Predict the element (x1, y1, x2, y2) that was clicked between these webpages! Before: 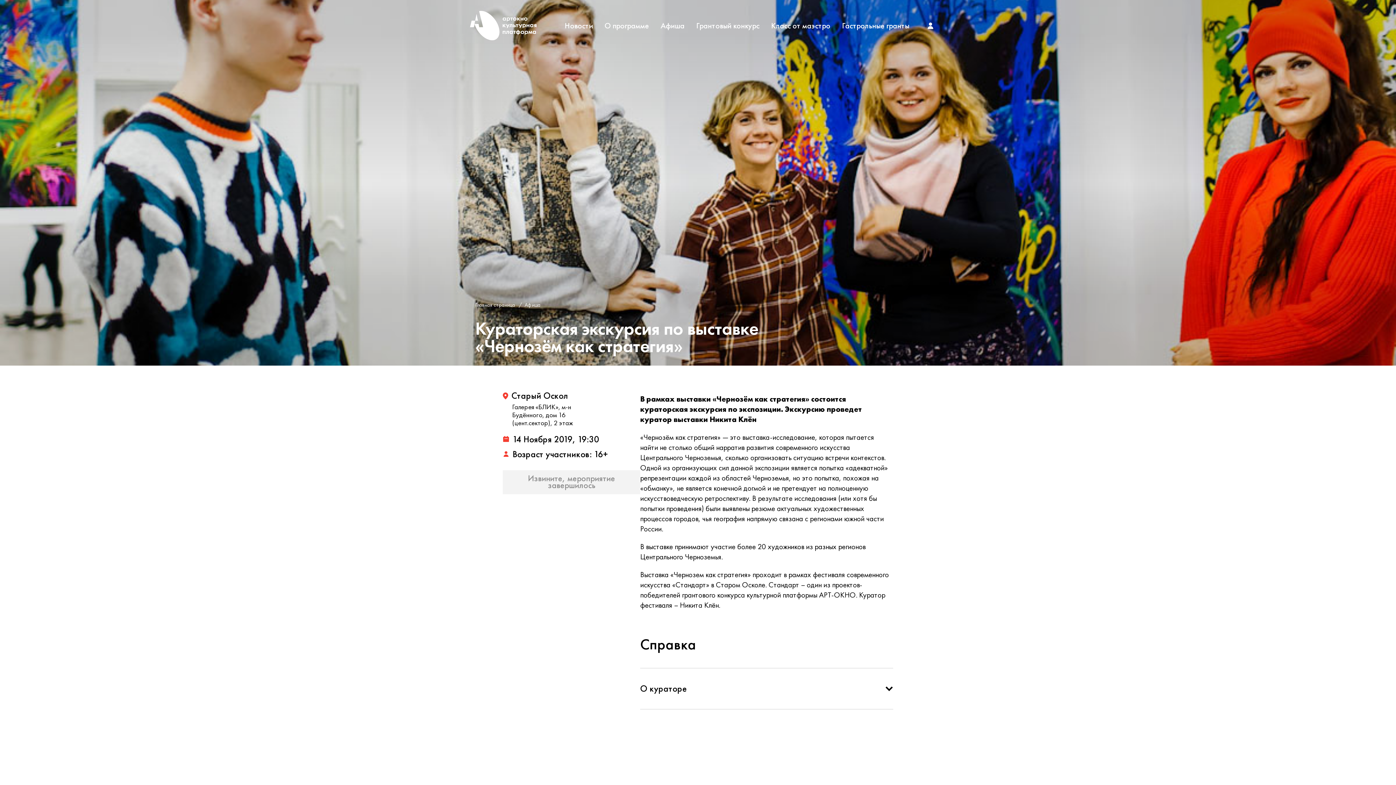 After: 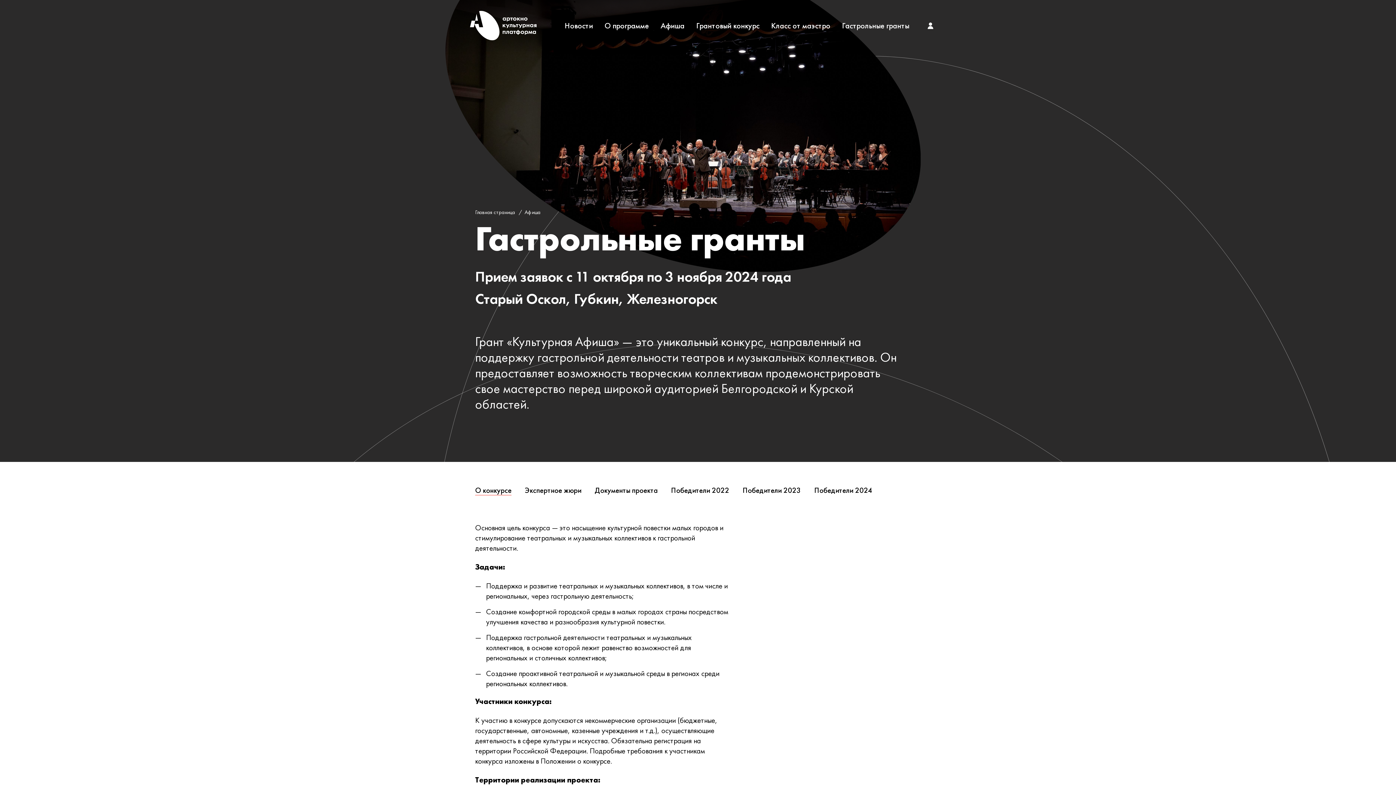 Action: label: Гастрольные гранты bbox: (842, 20, 909, 30)